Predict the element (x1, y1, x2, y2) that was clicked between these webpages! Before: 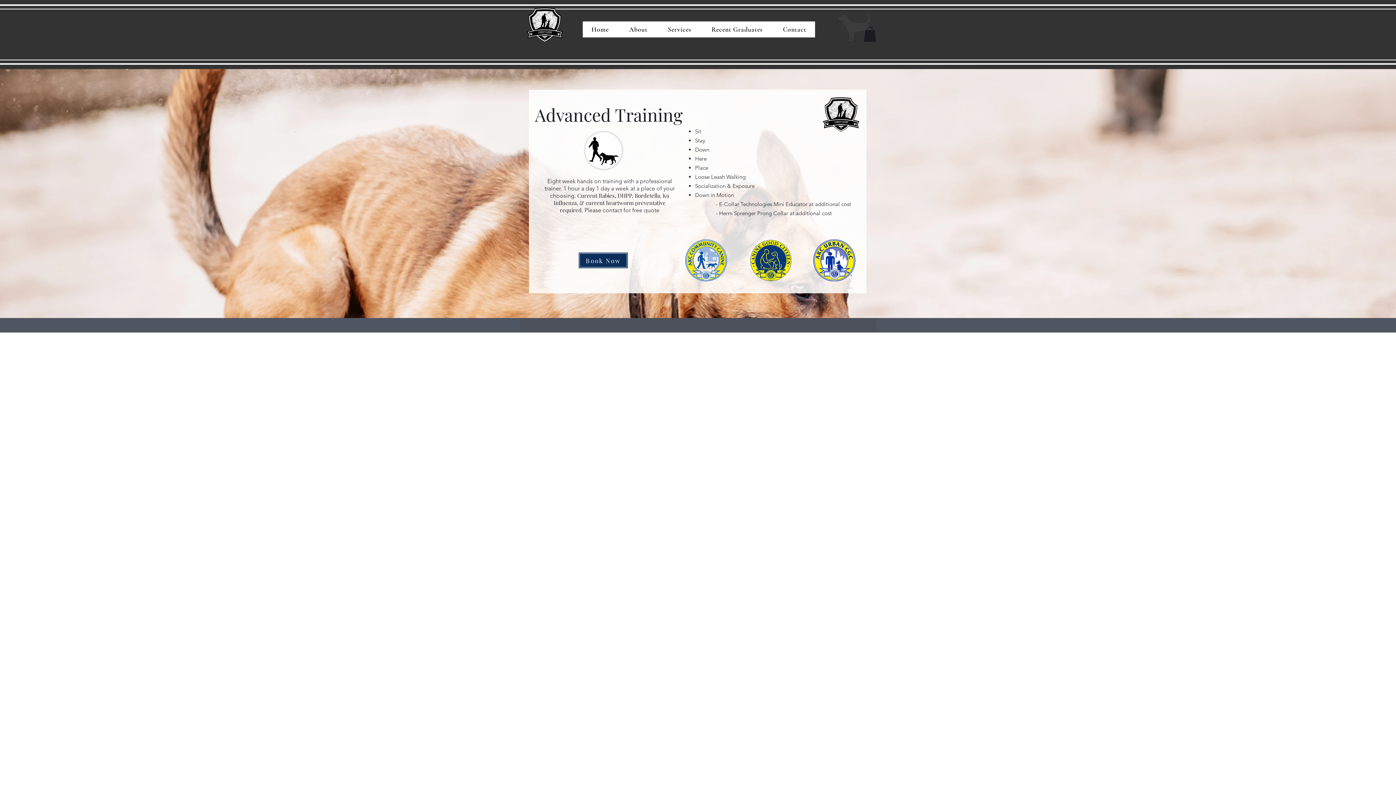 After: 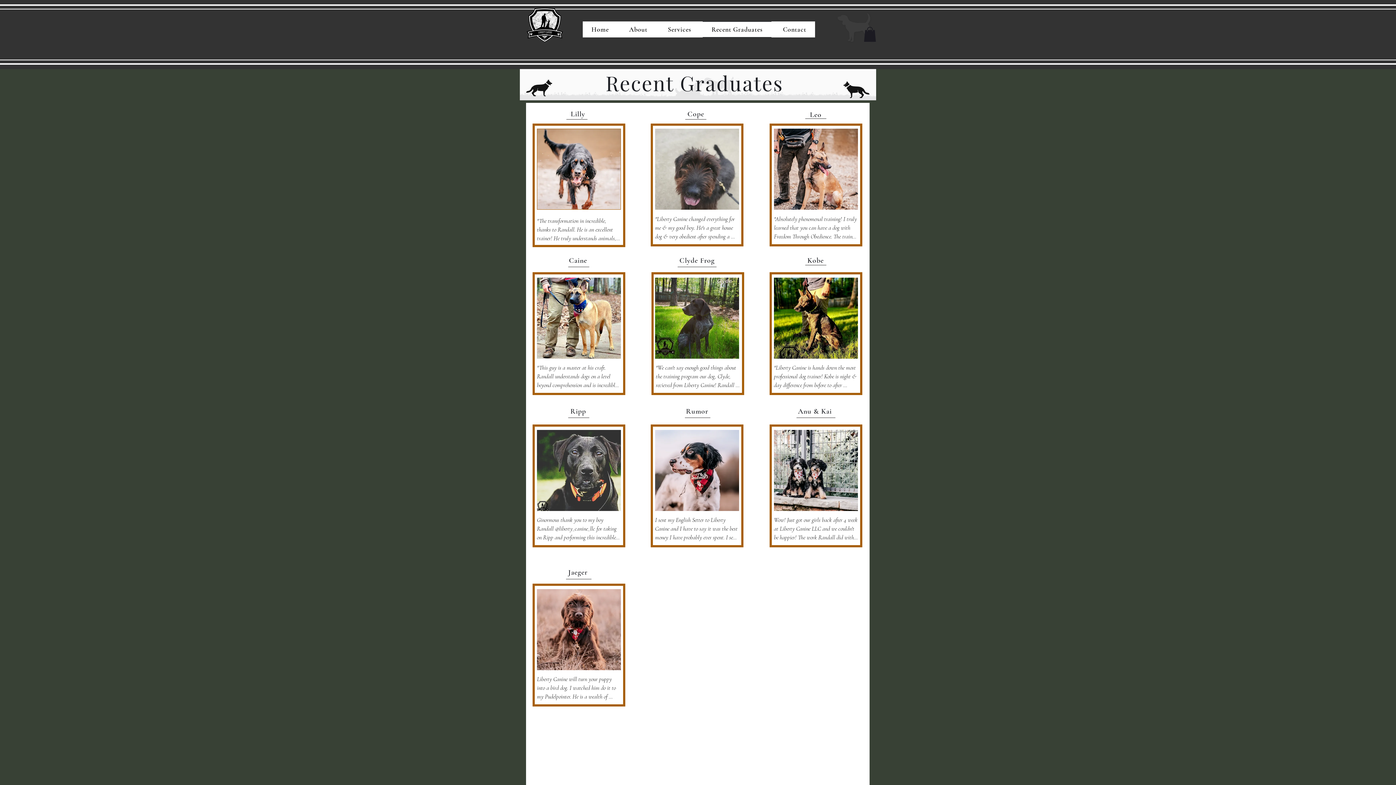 Action: bbox: (703, 21, 771, 37) label: Recent Graduates